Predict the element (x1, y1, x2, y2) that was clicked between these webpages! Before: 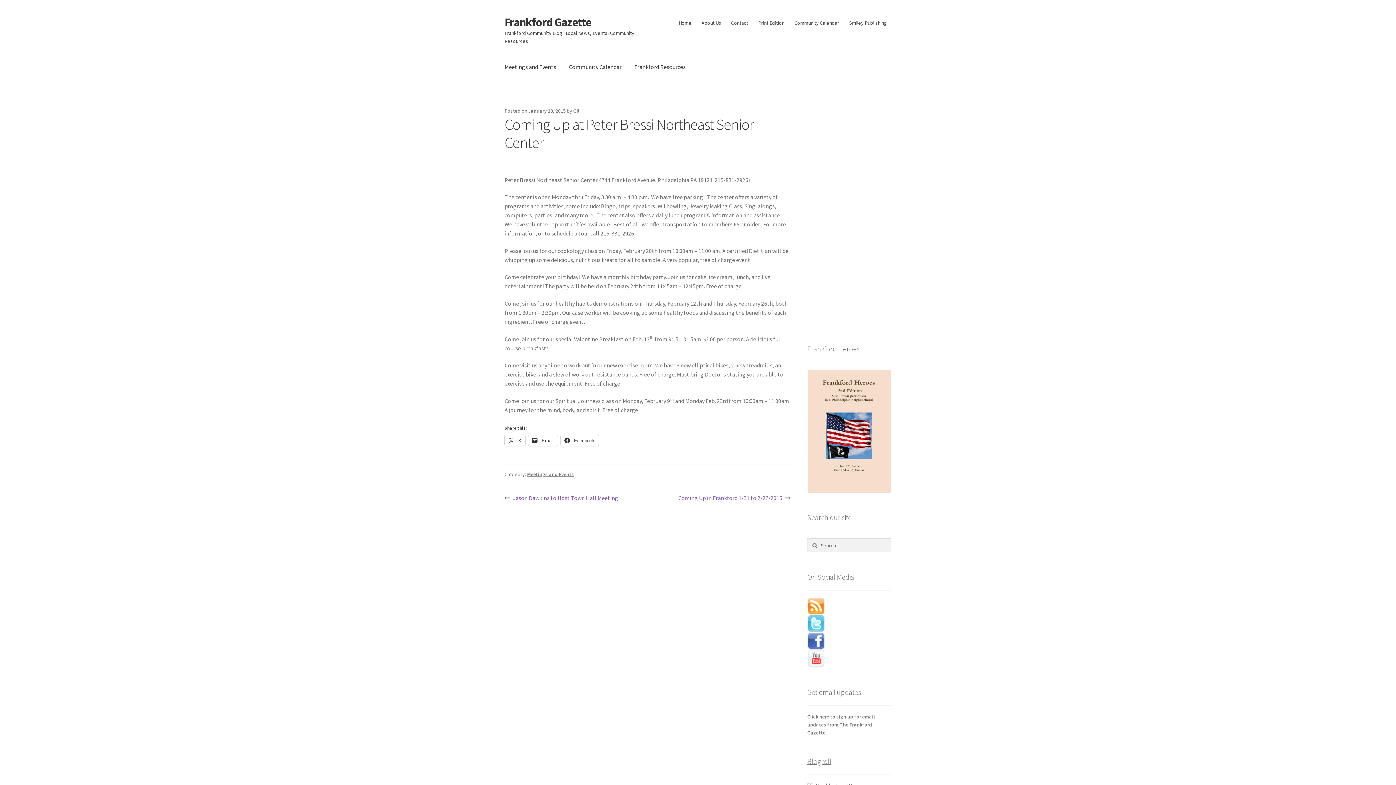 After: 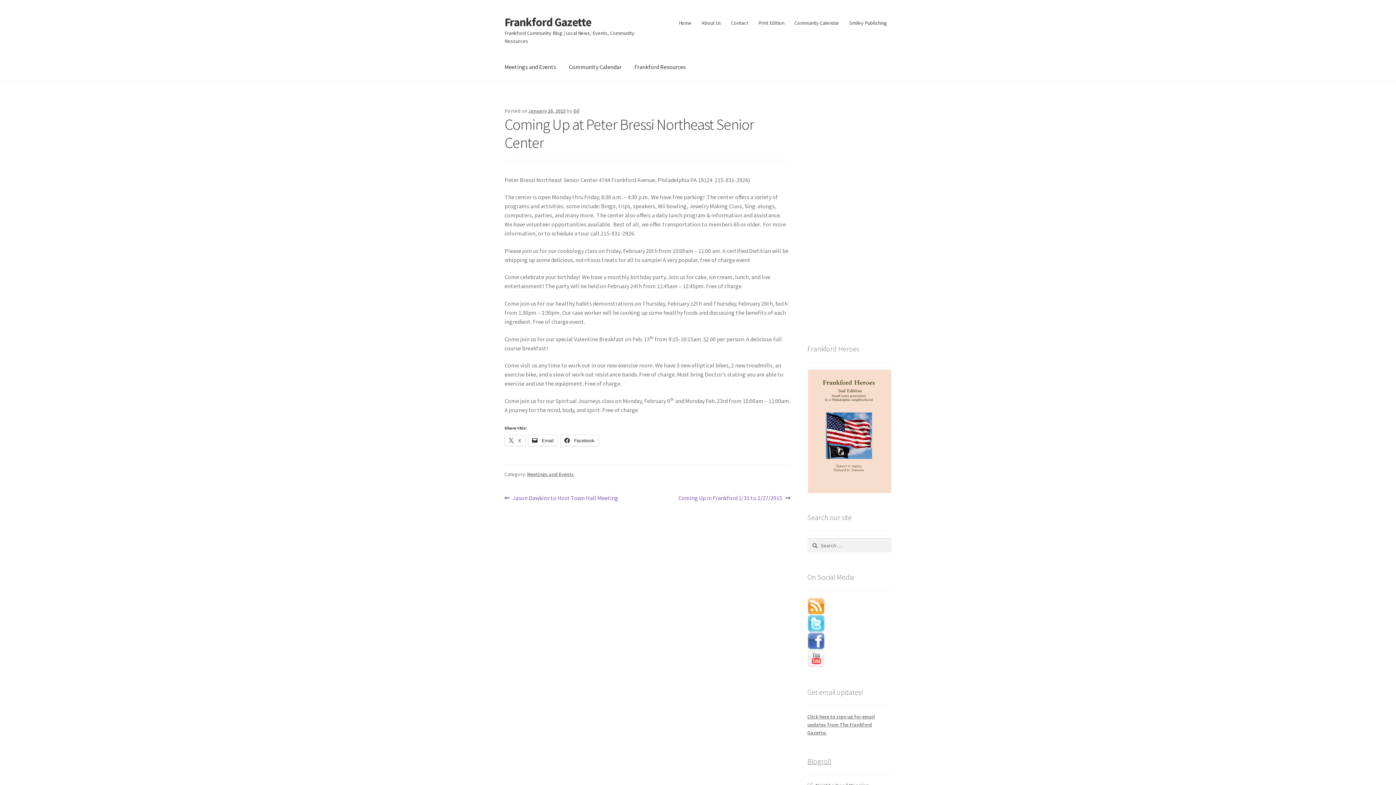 Action: bbox: (807, 615, 891, 633)